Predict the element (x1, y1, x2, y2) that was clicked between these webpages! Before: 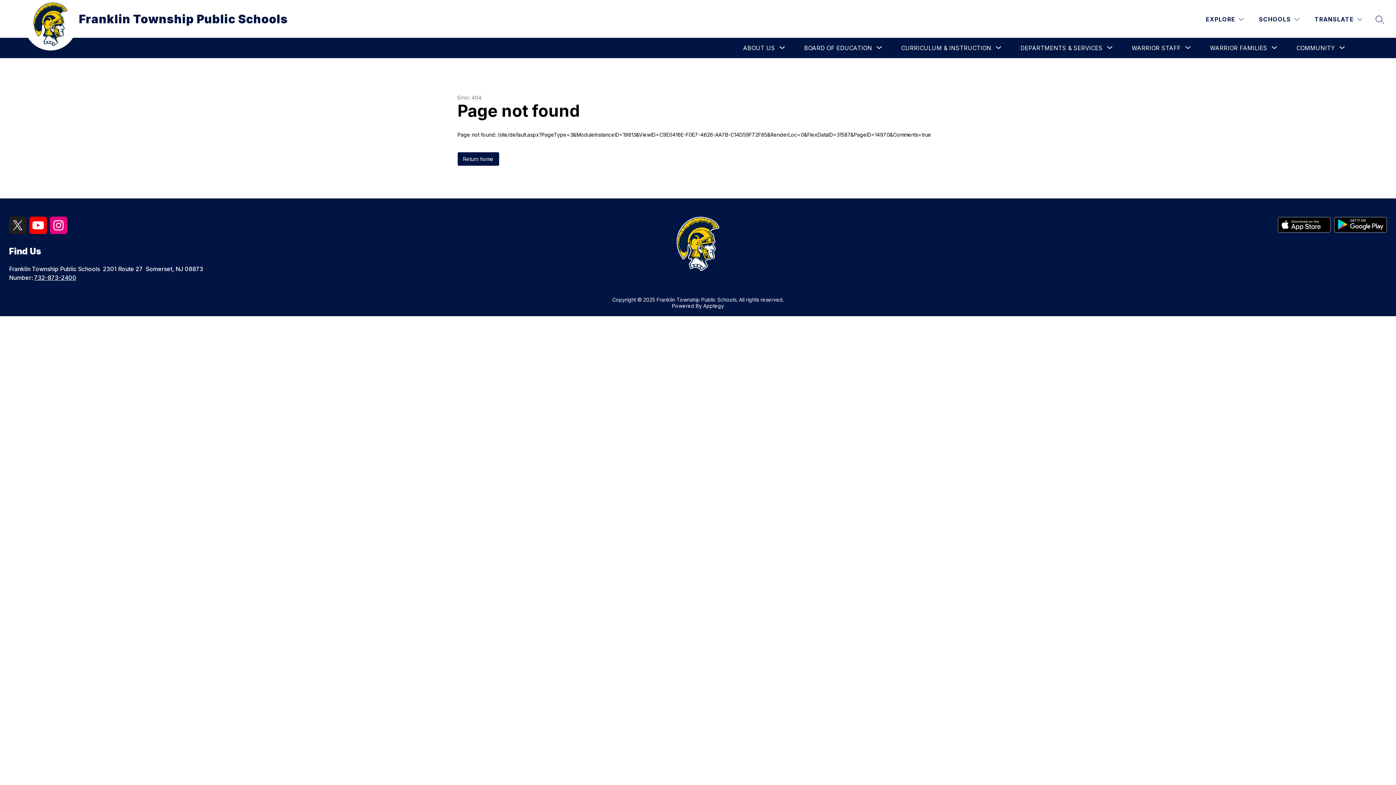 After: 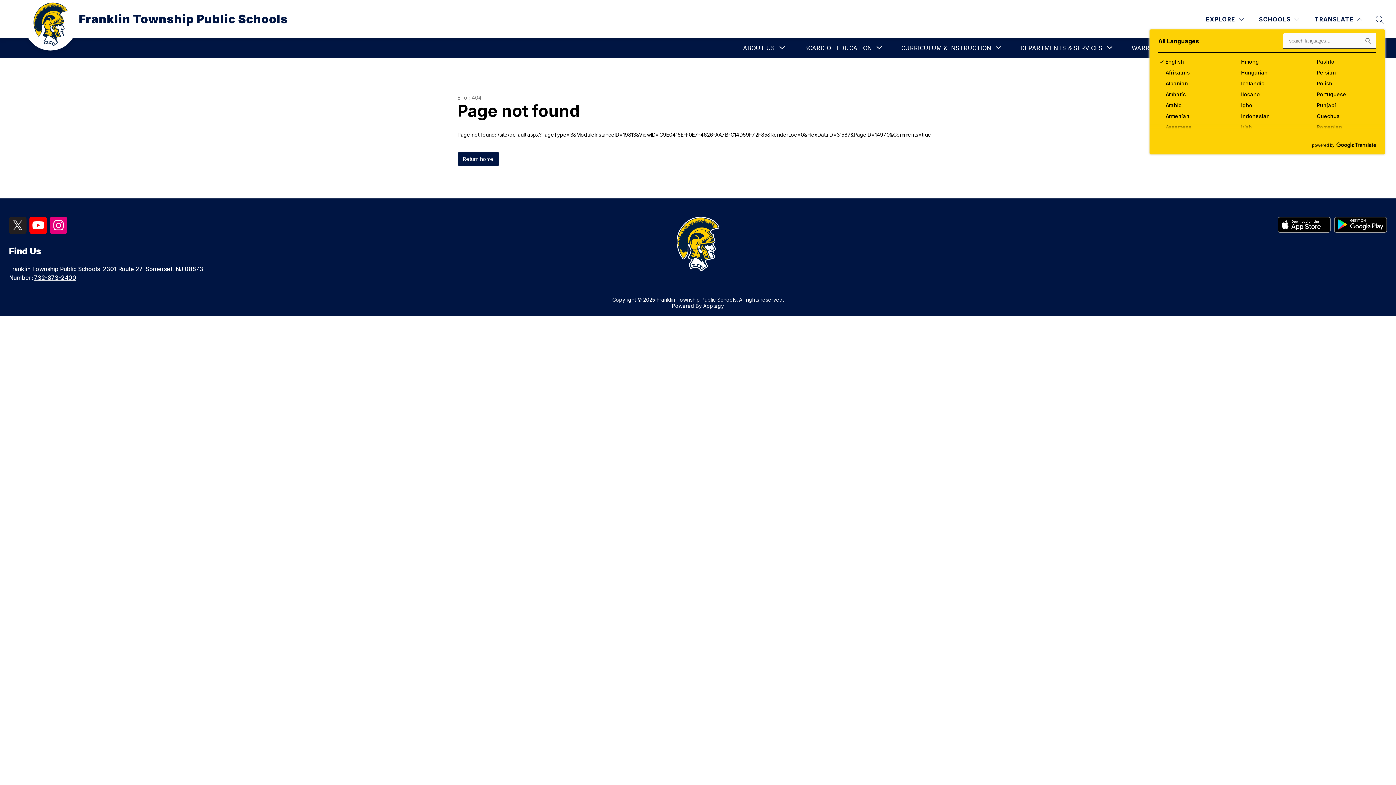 Action: label: Translate Site bbox: (1313, 14, 1364, 24)